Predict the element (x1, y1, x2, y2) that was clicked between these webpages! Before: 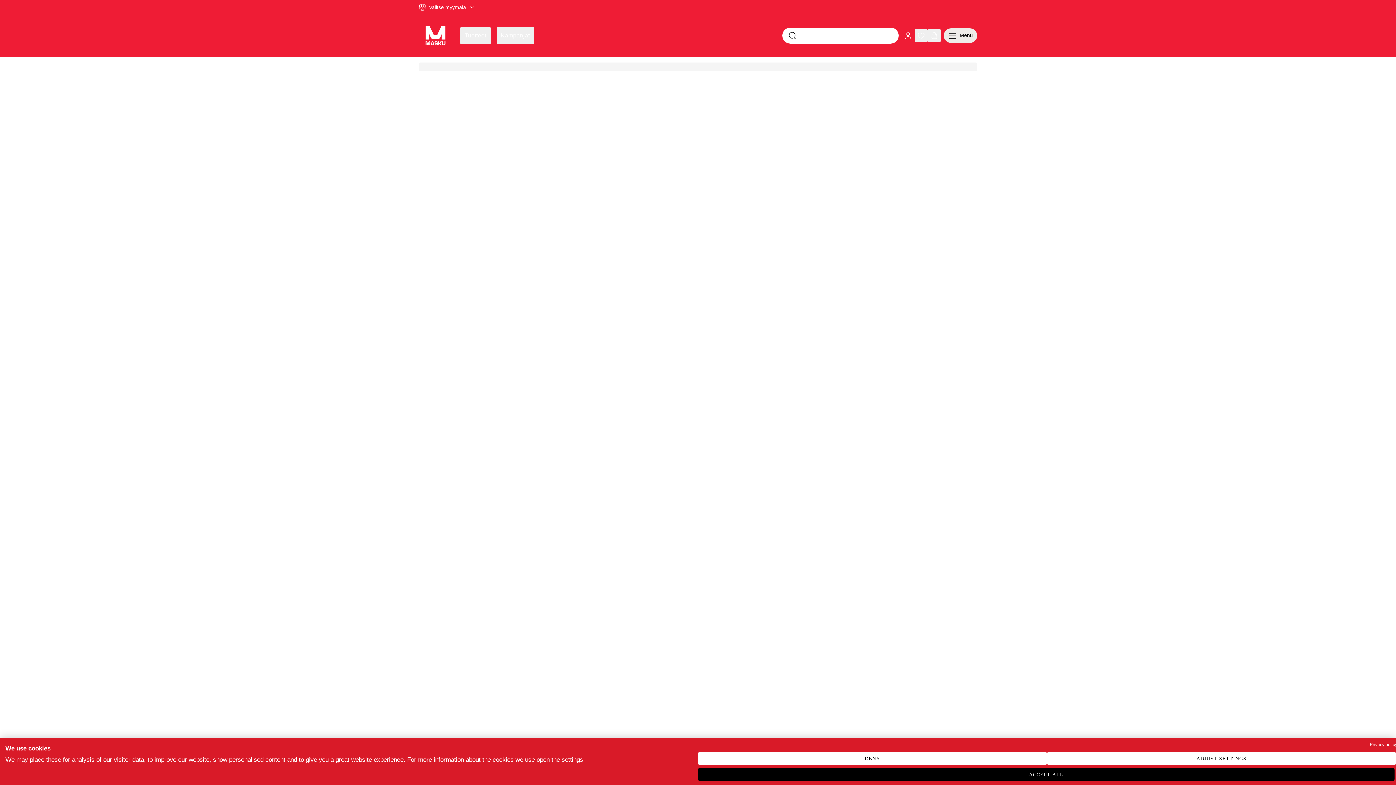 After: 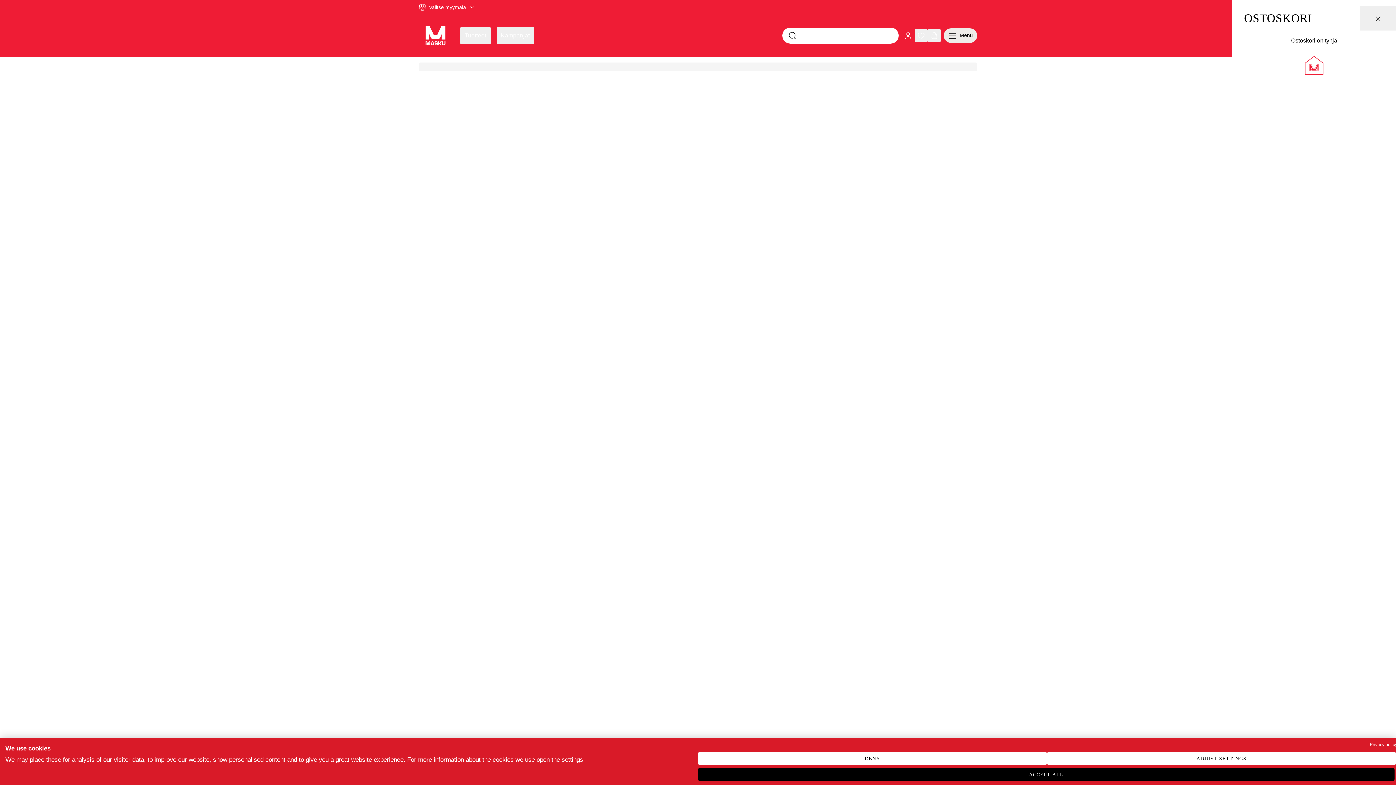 Action: bbox: (928, 29, 941, 42) label: Avaa Ostoskori